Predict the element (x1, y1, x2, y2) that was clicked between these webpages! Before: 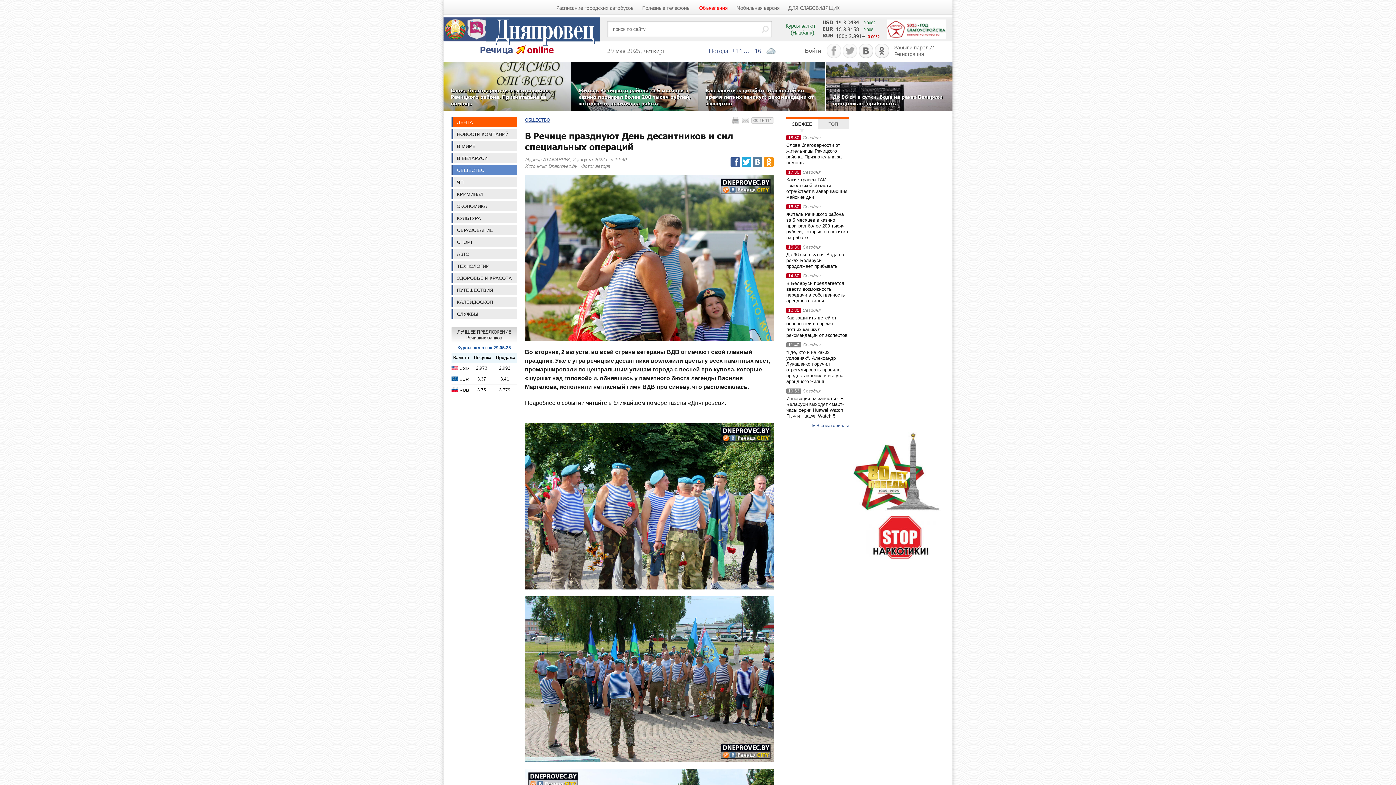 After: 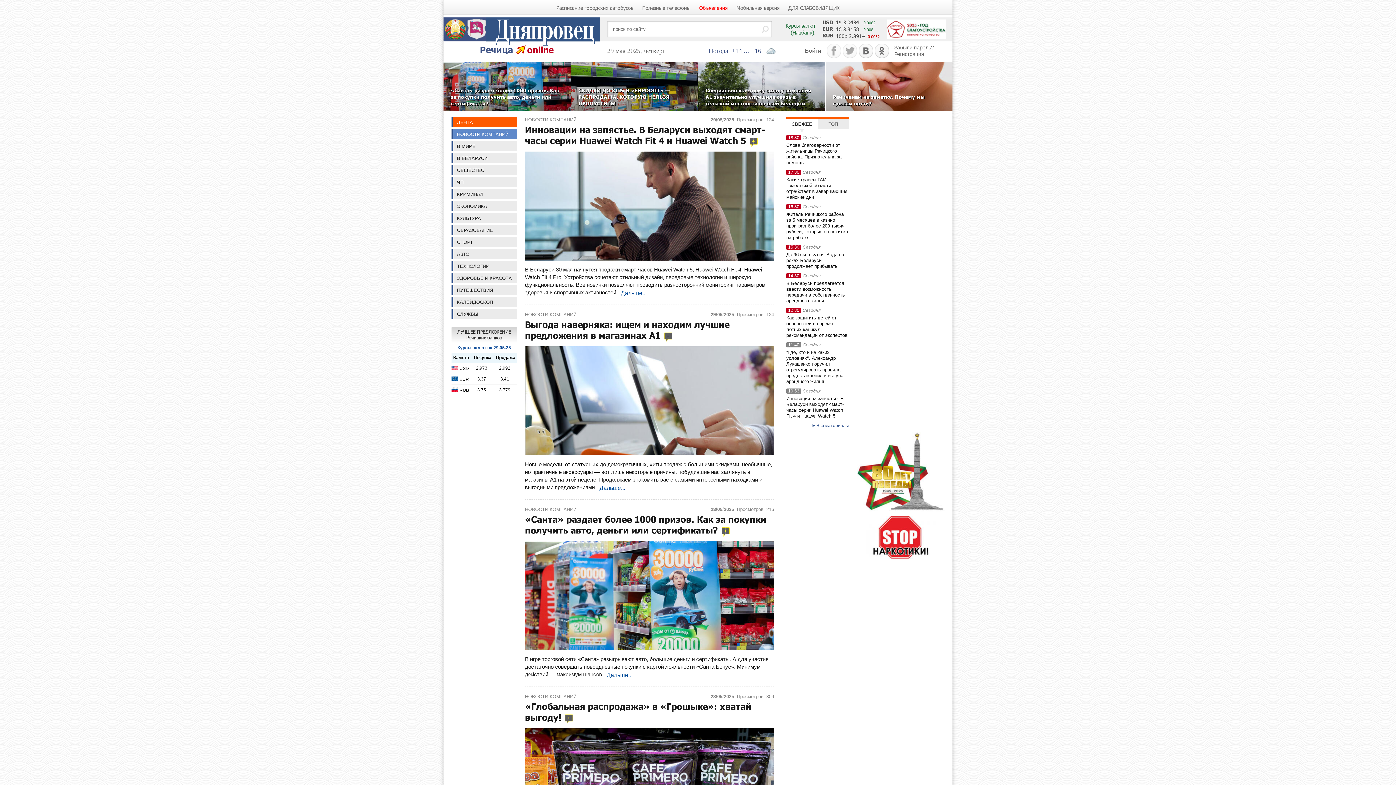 Action: label: НОВОСТИ КОМПАНИЙ bbox: (451, 129, 517, 138)